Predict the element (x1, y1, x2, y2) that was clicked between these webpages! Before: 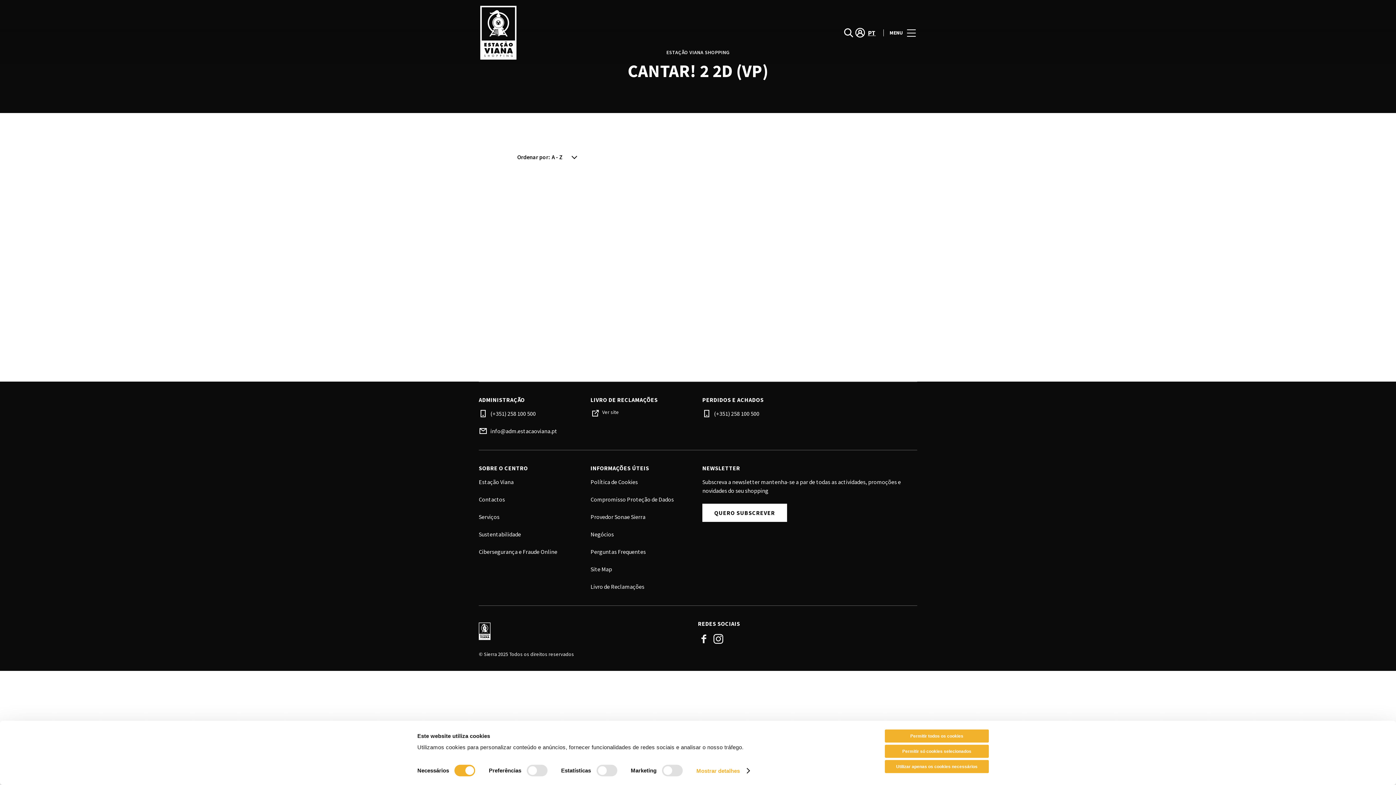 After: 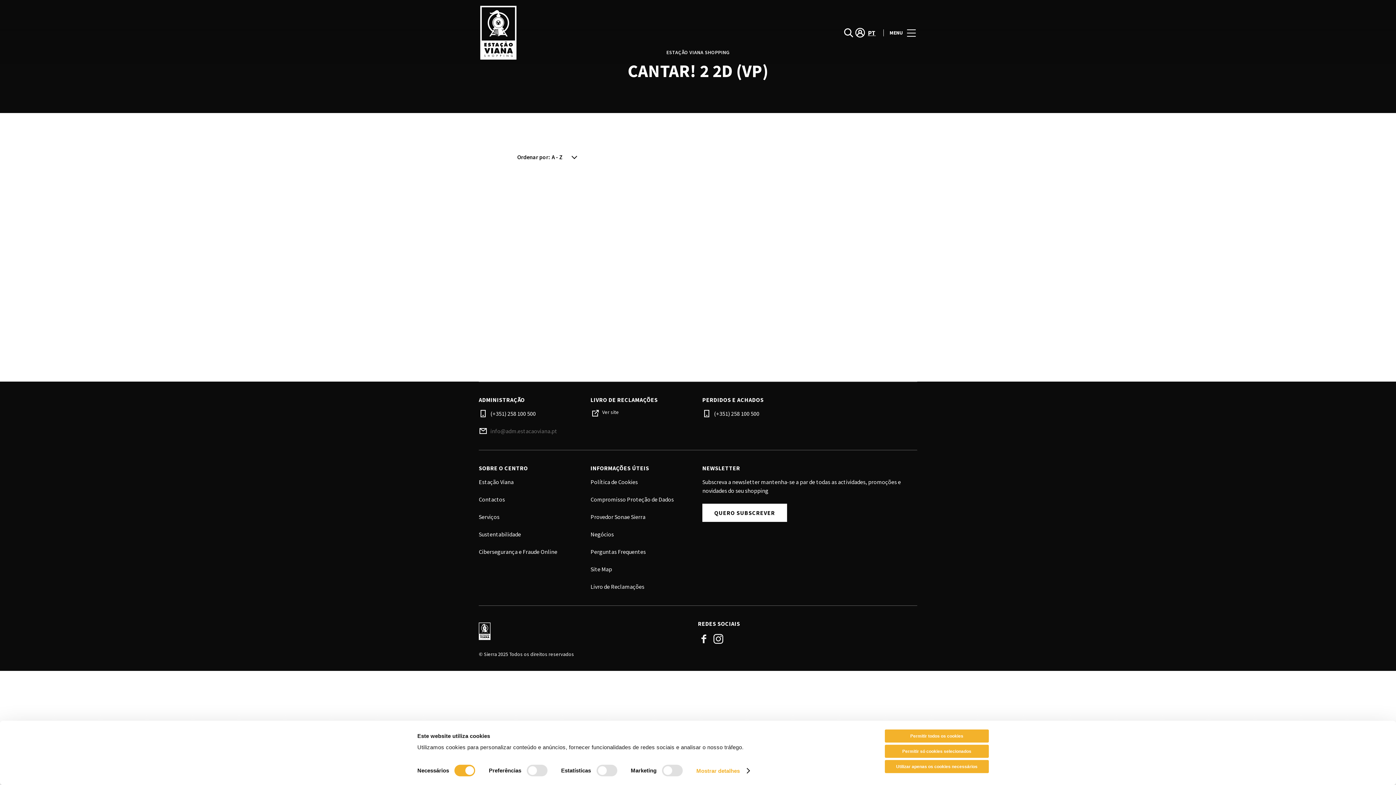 Action: bbox: (490, 426, 582, 435) label: info@adm.estacaoviana.pt